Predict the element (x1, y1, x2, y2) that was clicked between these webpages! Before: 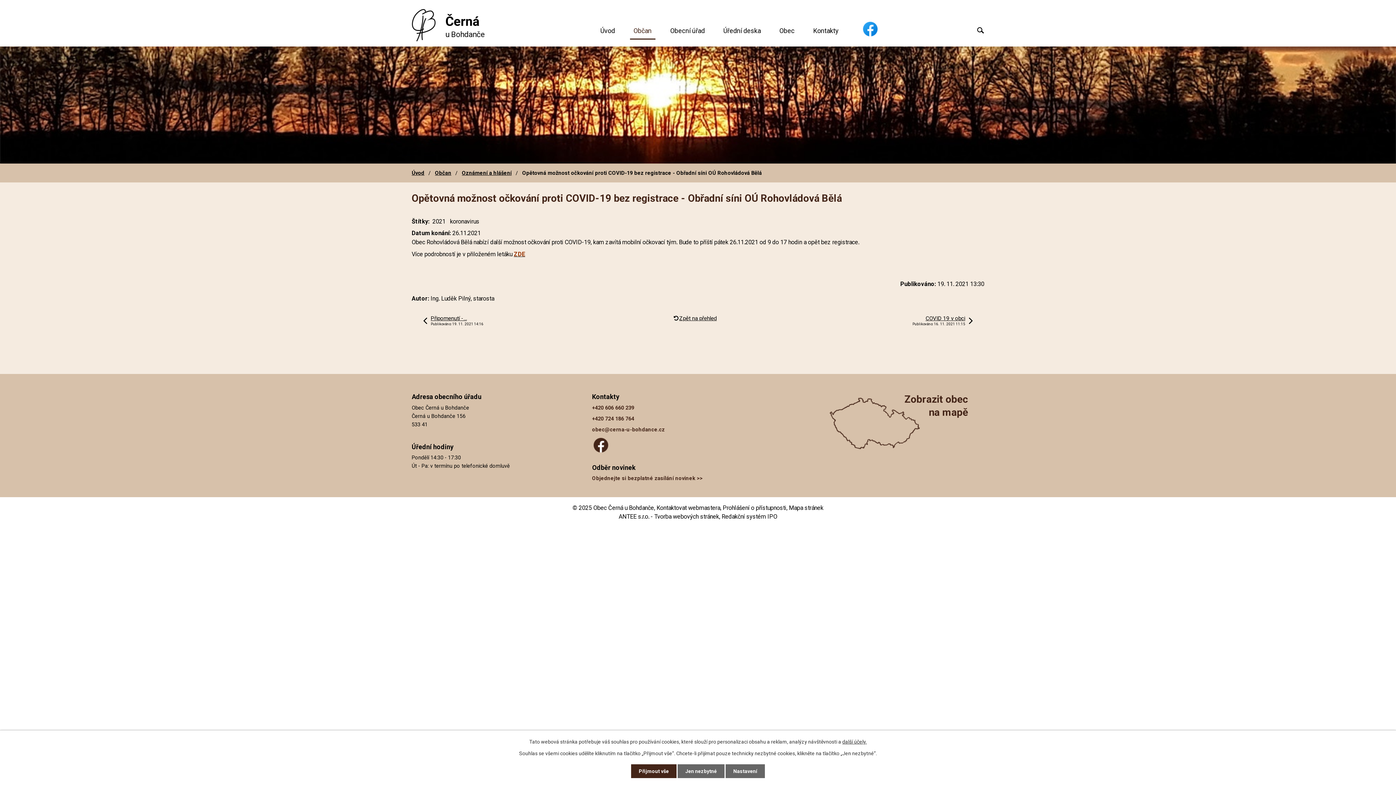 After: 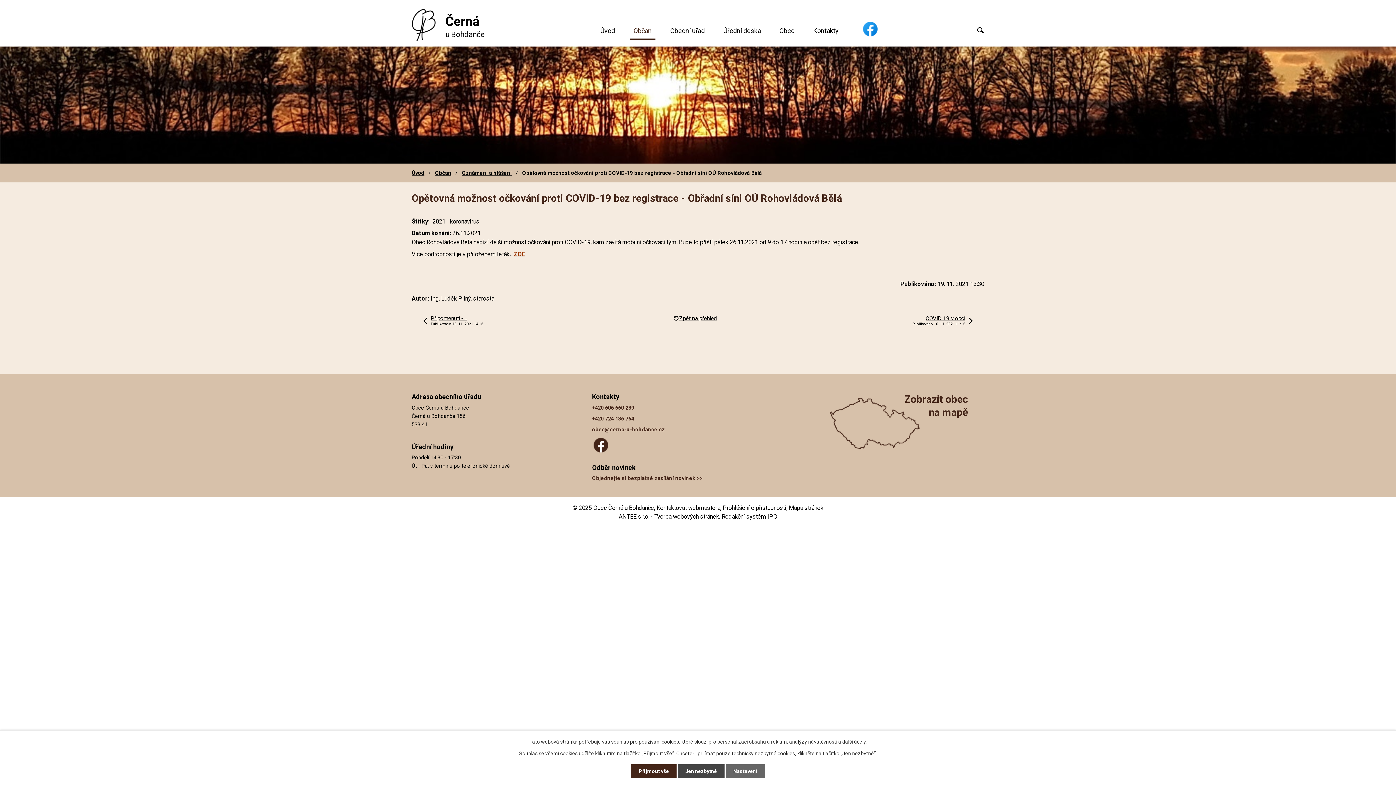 Action: label: Jen nezbytné bbox: (677, 764, 724, 778)